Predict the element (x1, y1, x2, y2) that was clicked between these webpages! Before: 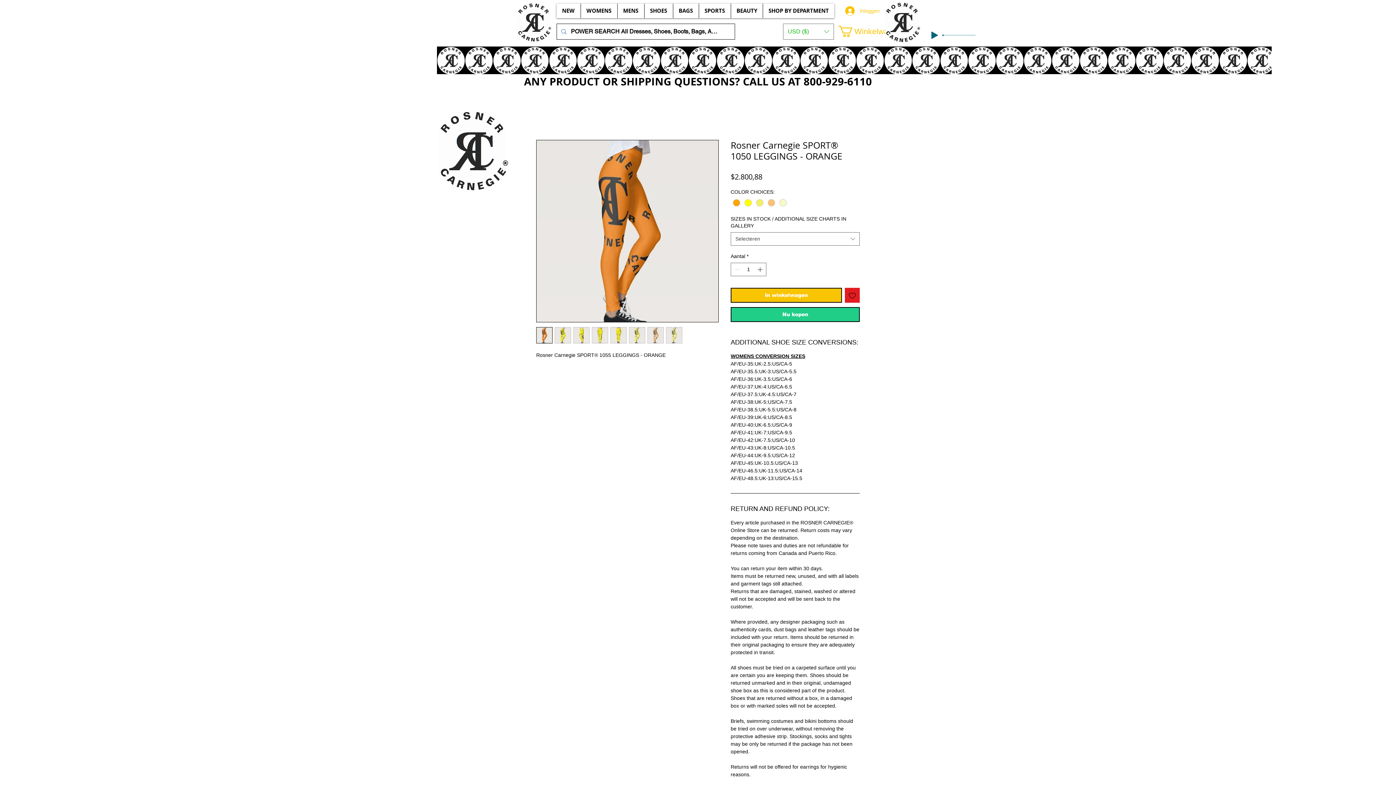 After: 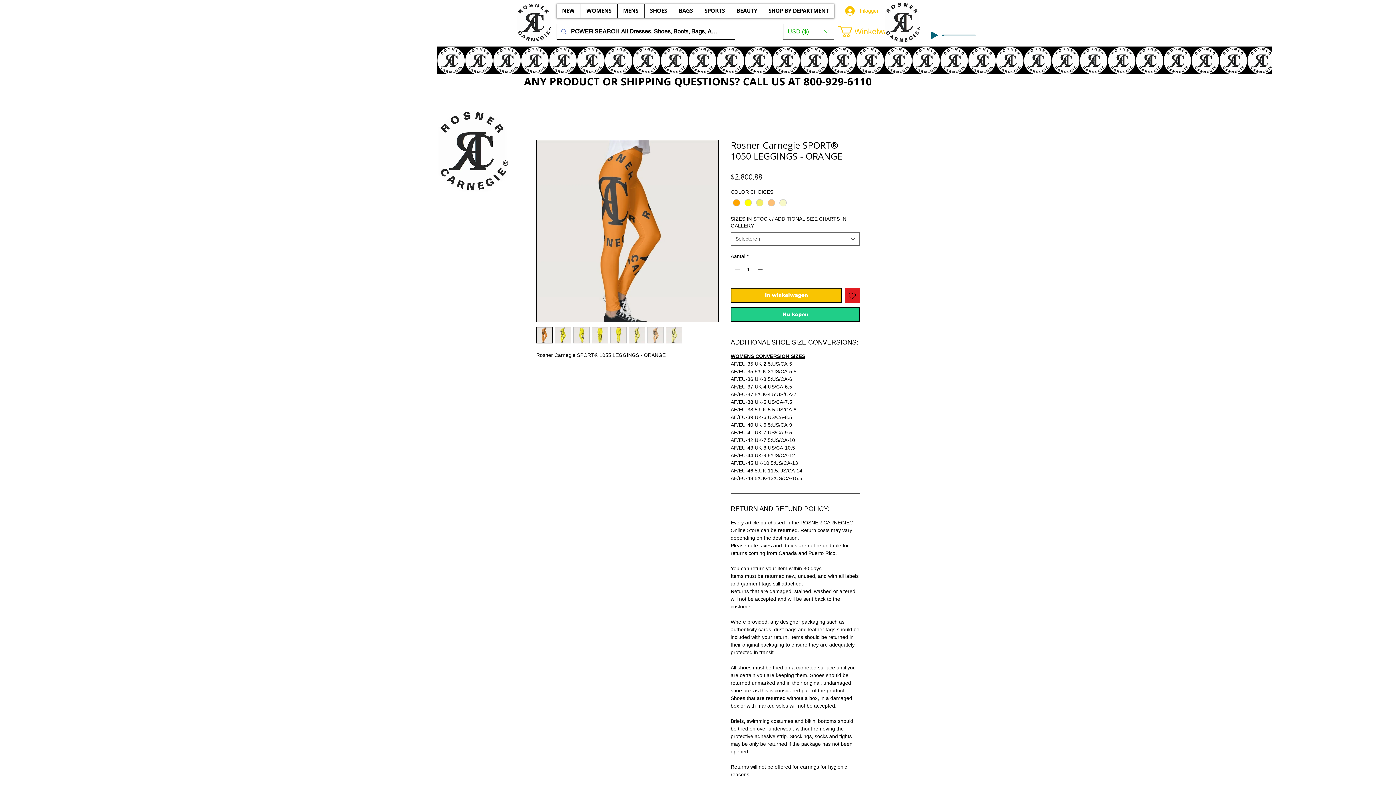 Action: bbox: (554, 327, 571, 343)